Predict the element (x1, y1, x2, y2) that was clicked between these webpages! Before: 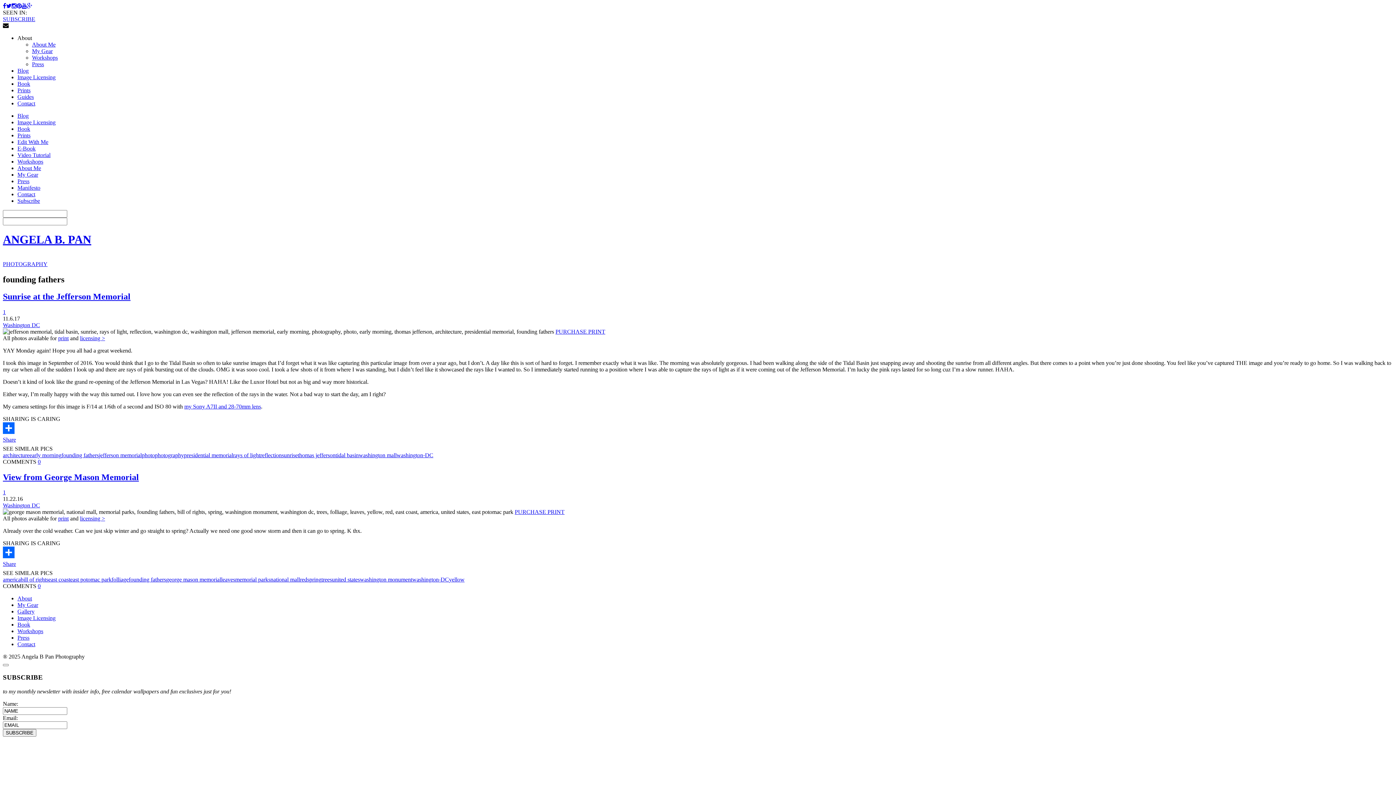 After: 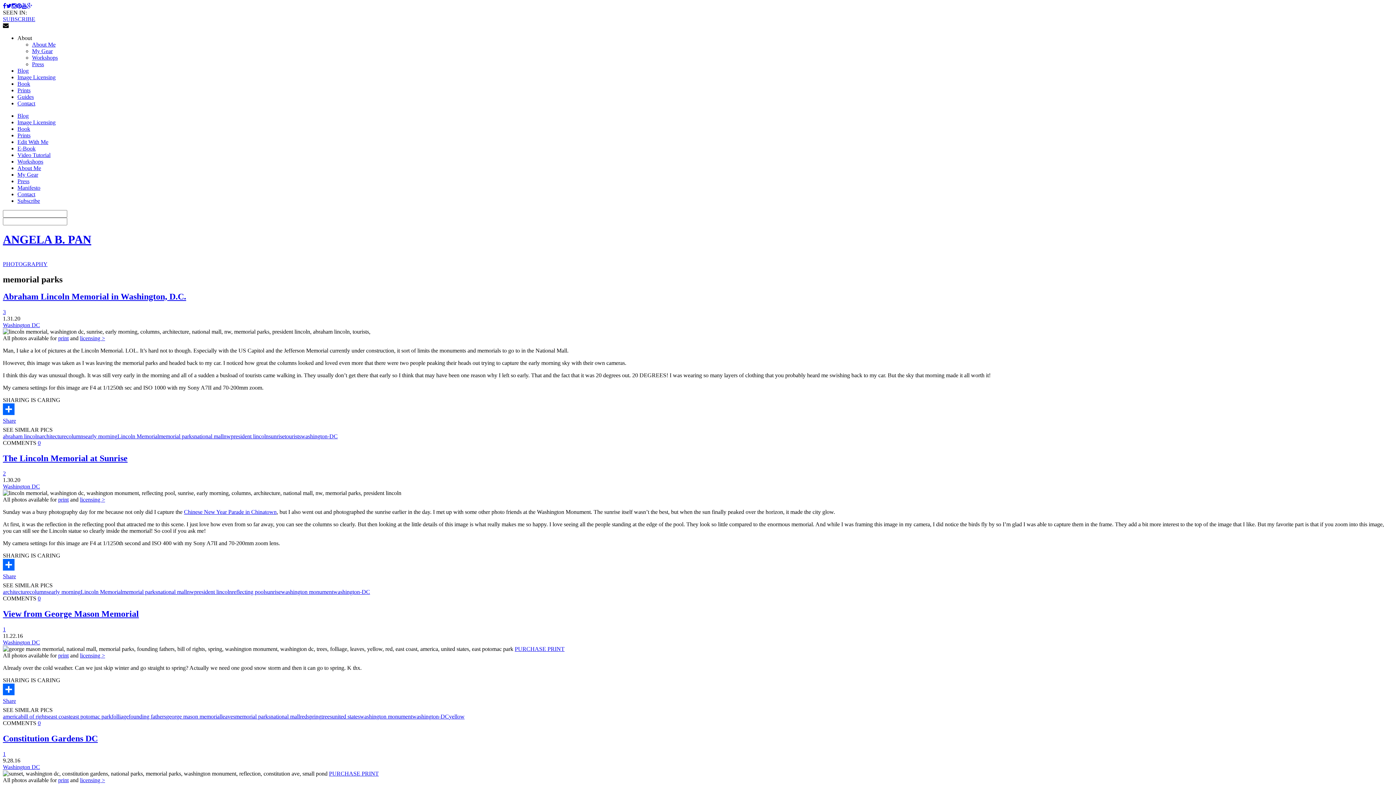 Action: bbox: (235, 576, 270, 583) label: memorial parks